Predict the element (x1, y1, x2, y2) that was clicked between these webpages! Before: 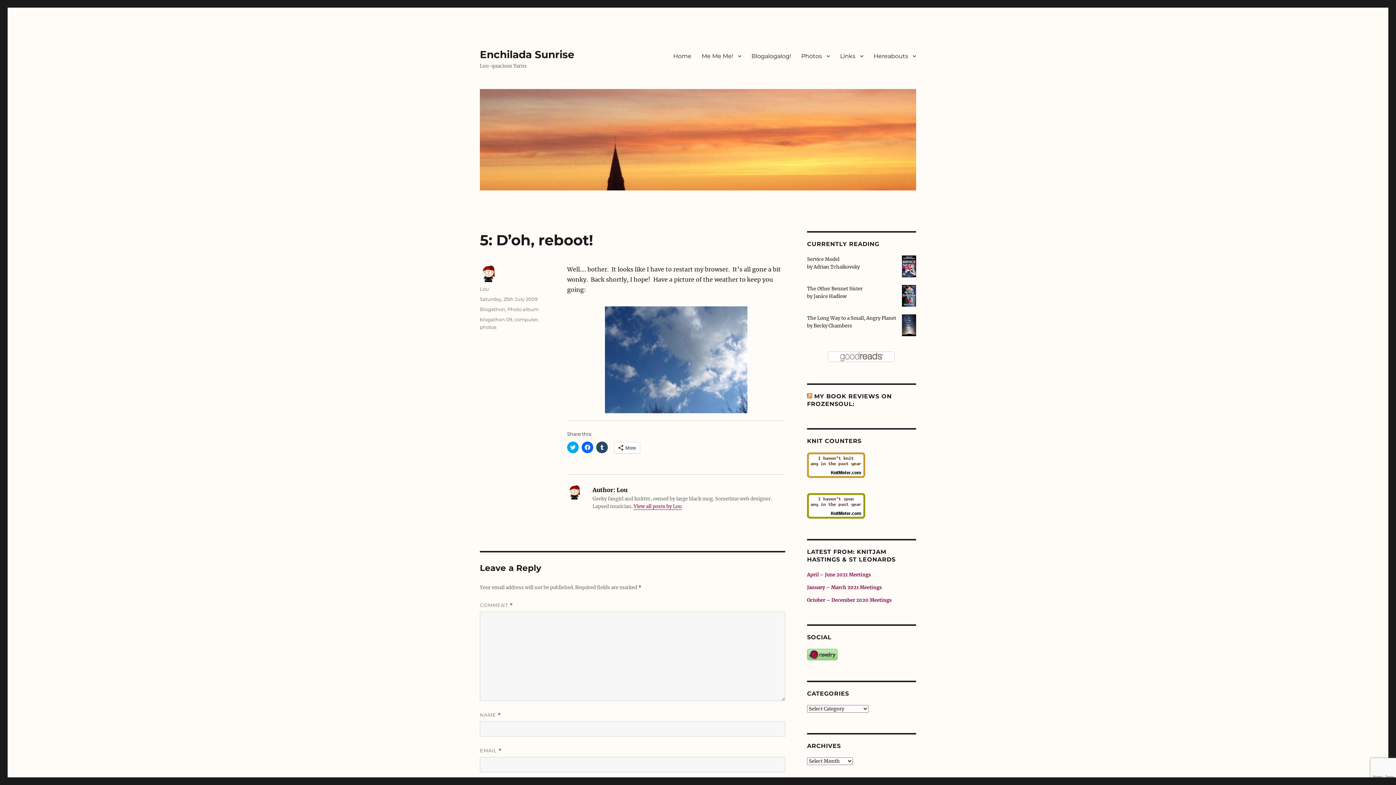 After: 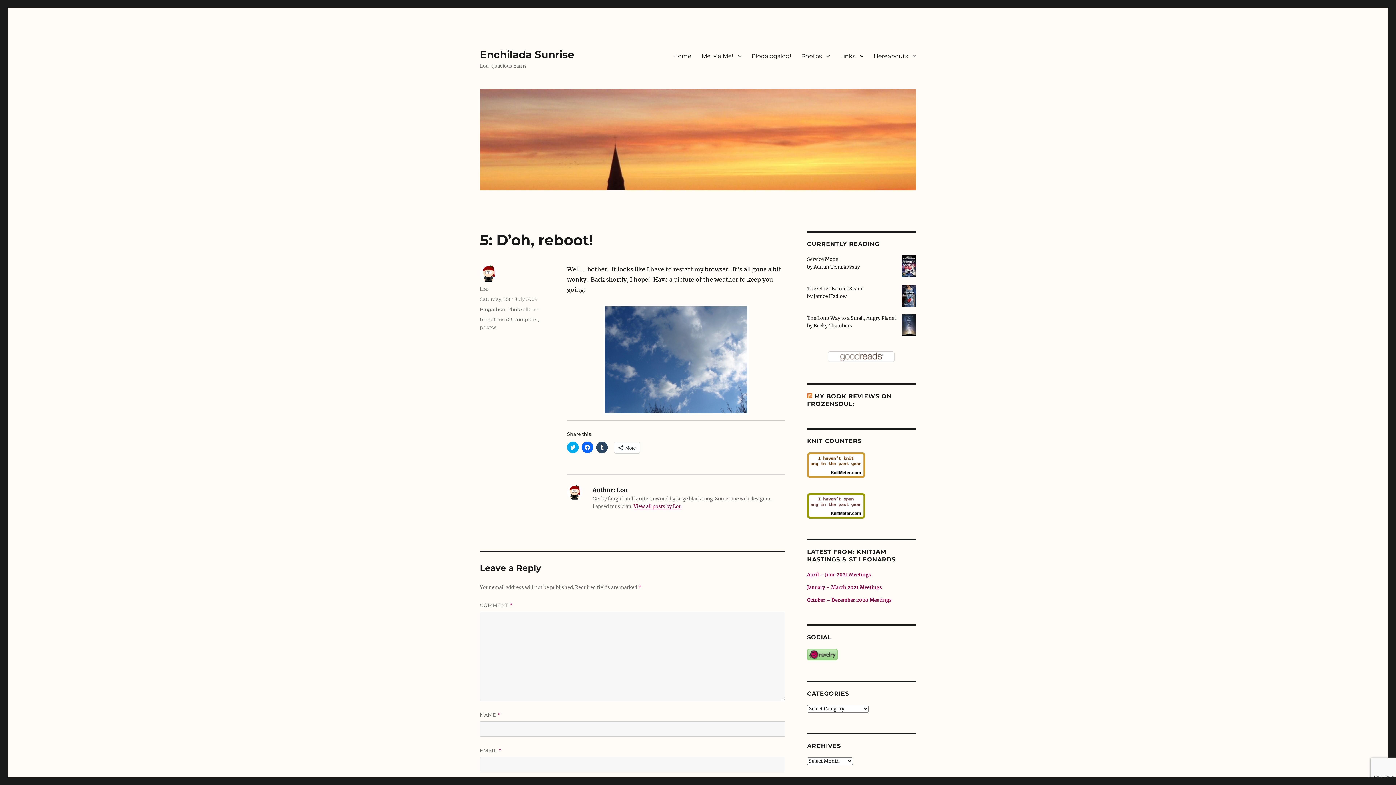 Action: label: Saturday, 25th July 2009 bbox: (480, 296, 537, 302)